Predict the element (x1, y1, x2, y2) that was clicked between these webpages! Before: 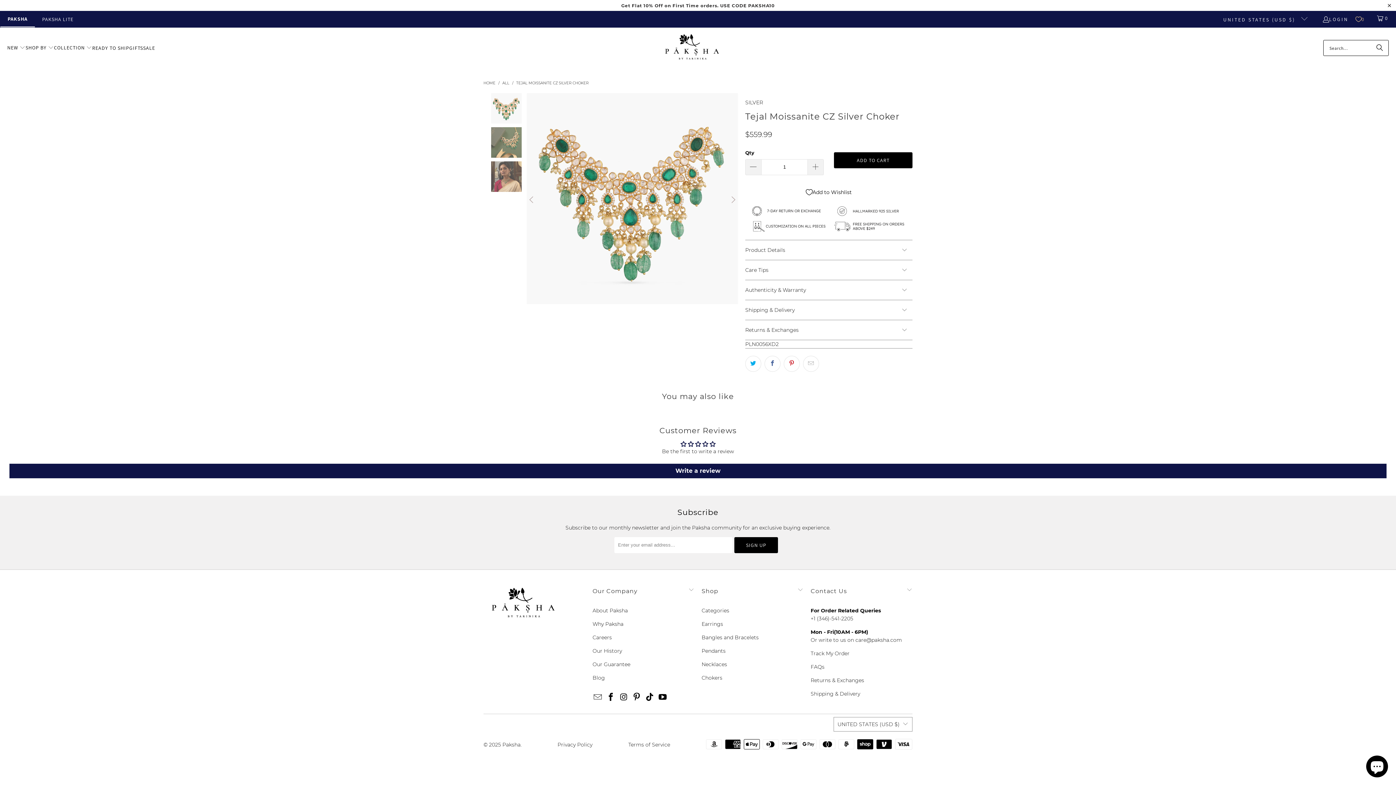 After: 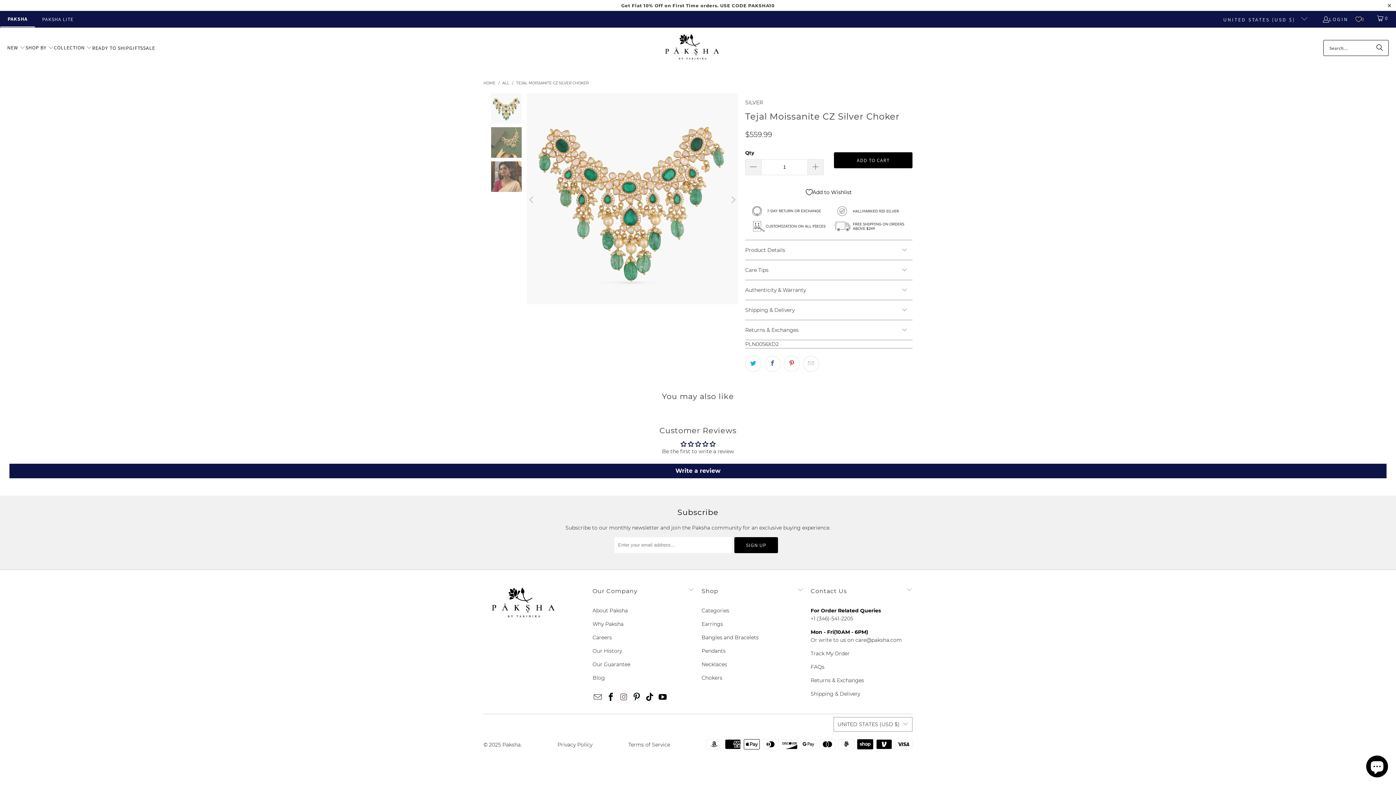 Action: bbox: (618, 693, 629, 702)